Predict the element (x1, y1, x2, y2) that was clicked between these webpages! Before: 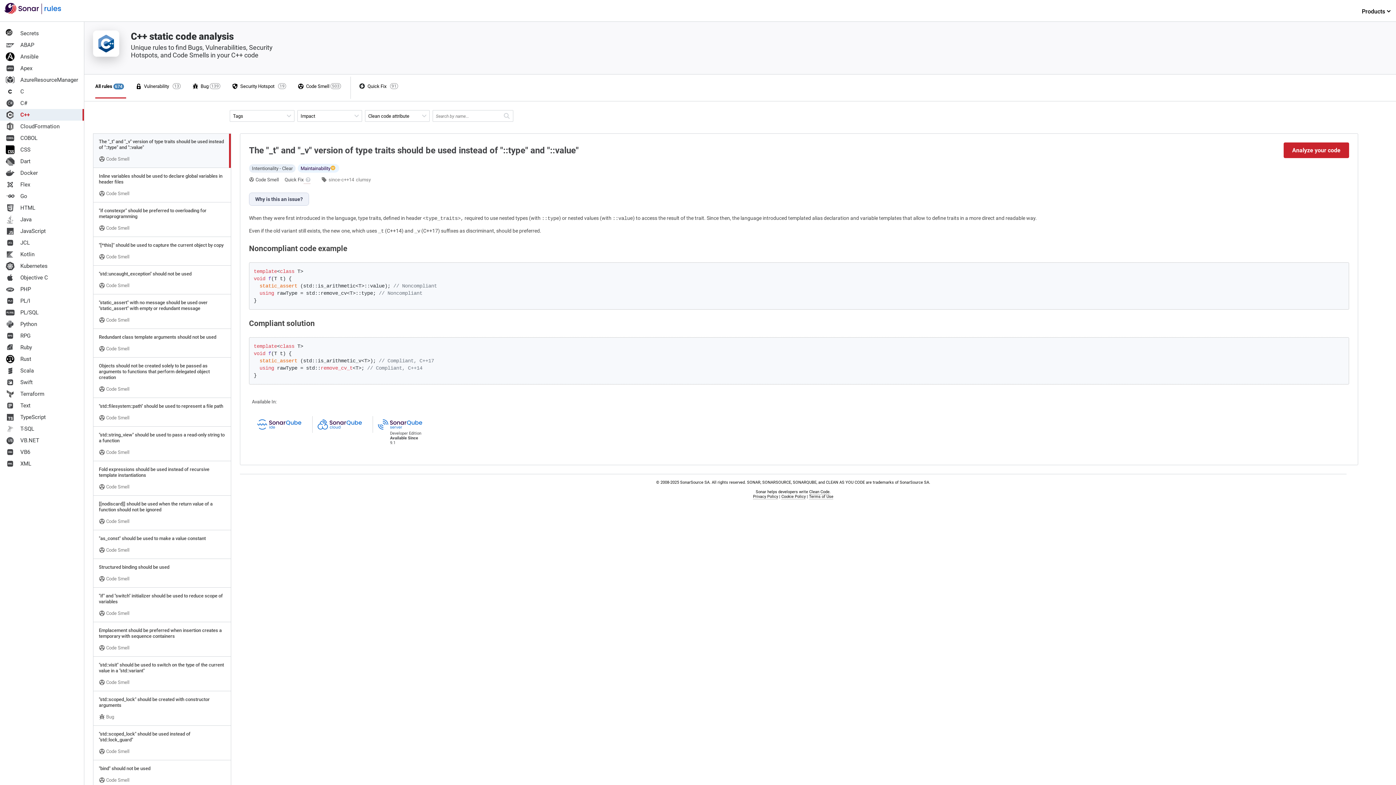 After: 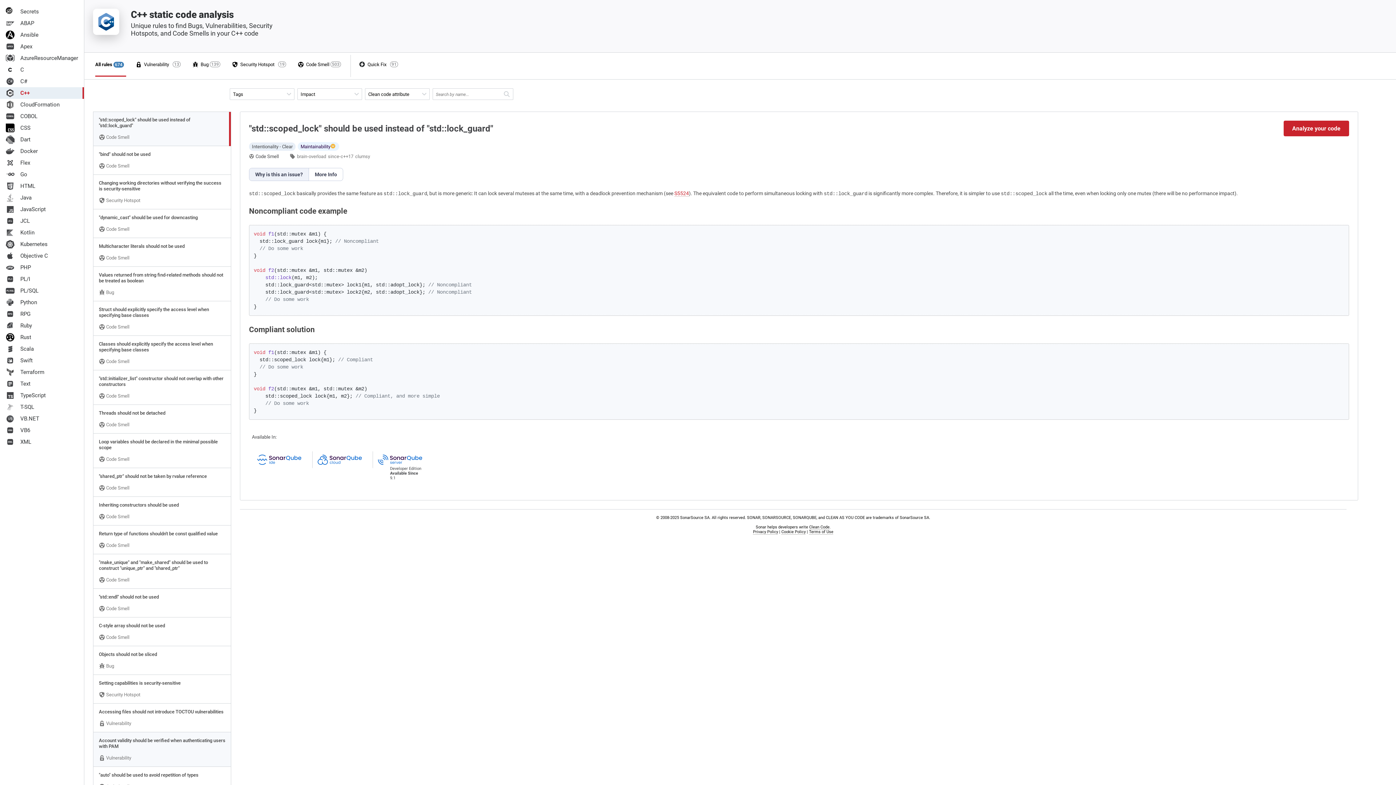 Action: bbox: (93, 726, 230, 760) label: "std::scoped_lock" should be used instead of "std::lock_guard"
 Code Smell